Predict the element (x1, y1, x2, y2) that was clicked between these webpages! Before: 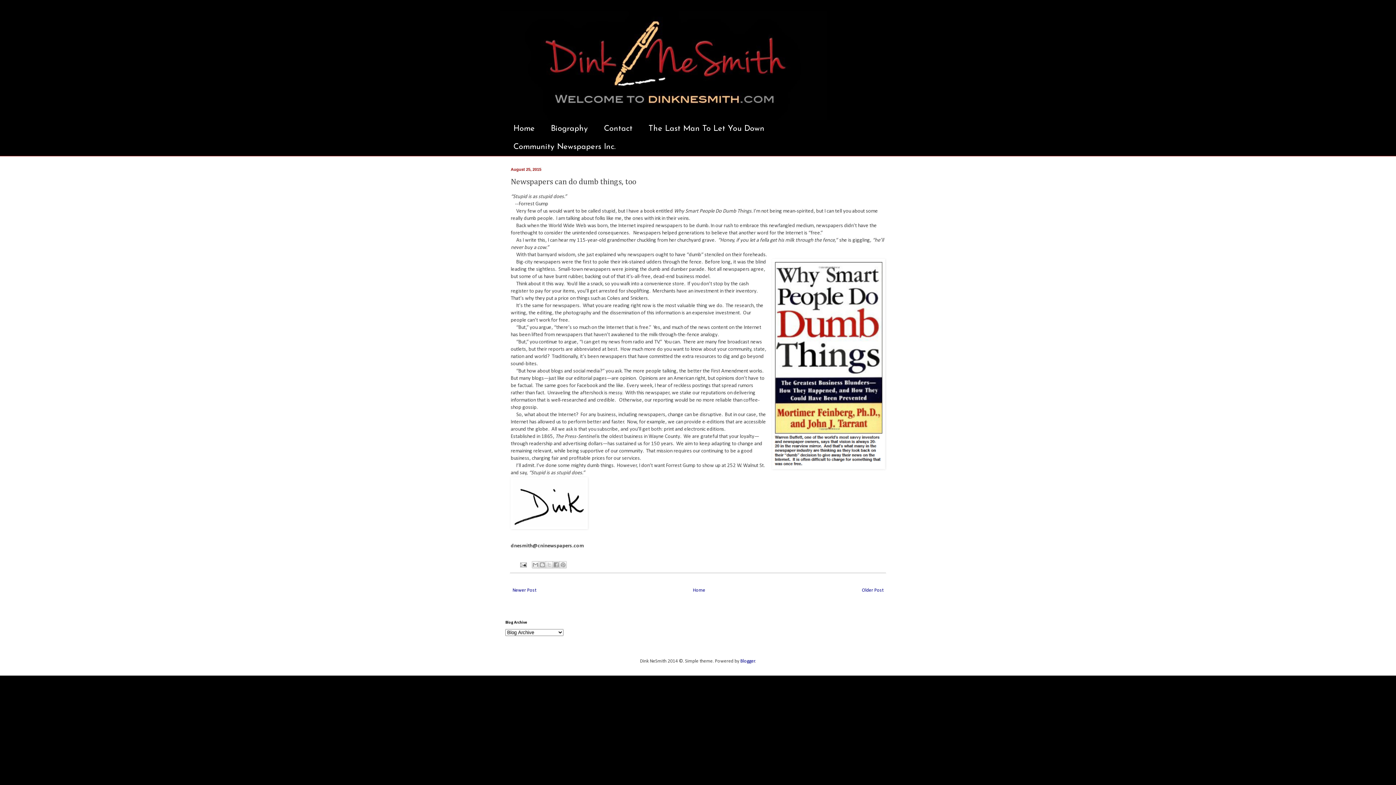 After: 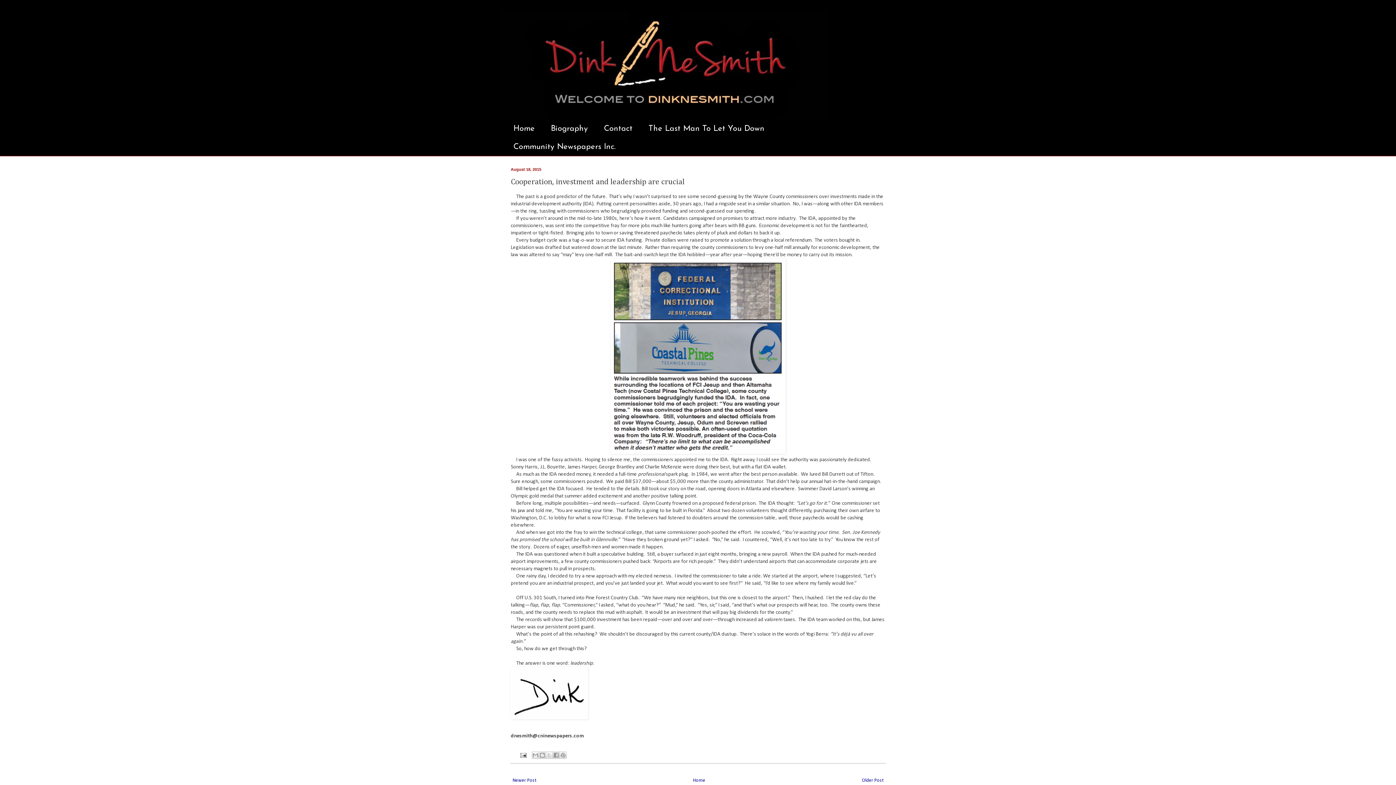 Action: label: Older Post bbox: (860, 586, 885, 594)